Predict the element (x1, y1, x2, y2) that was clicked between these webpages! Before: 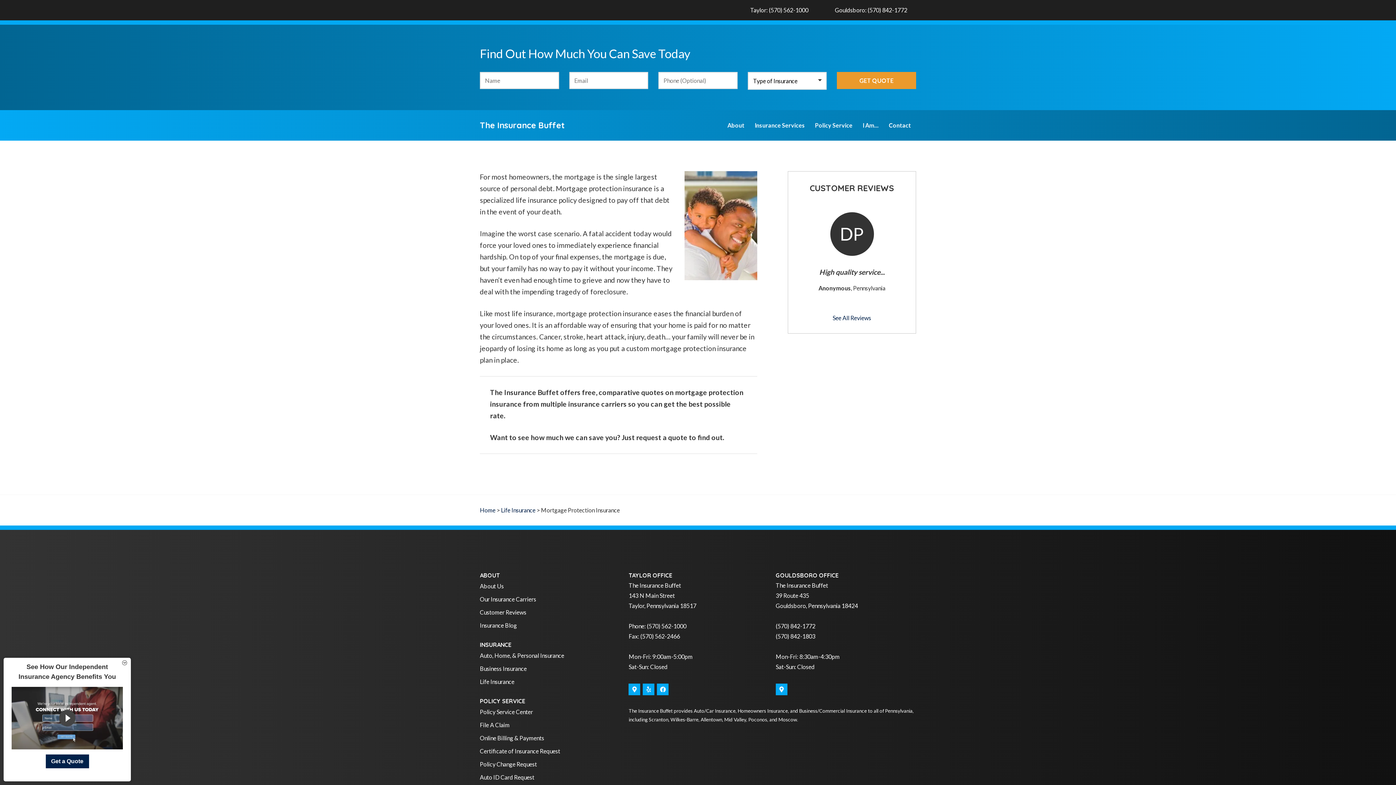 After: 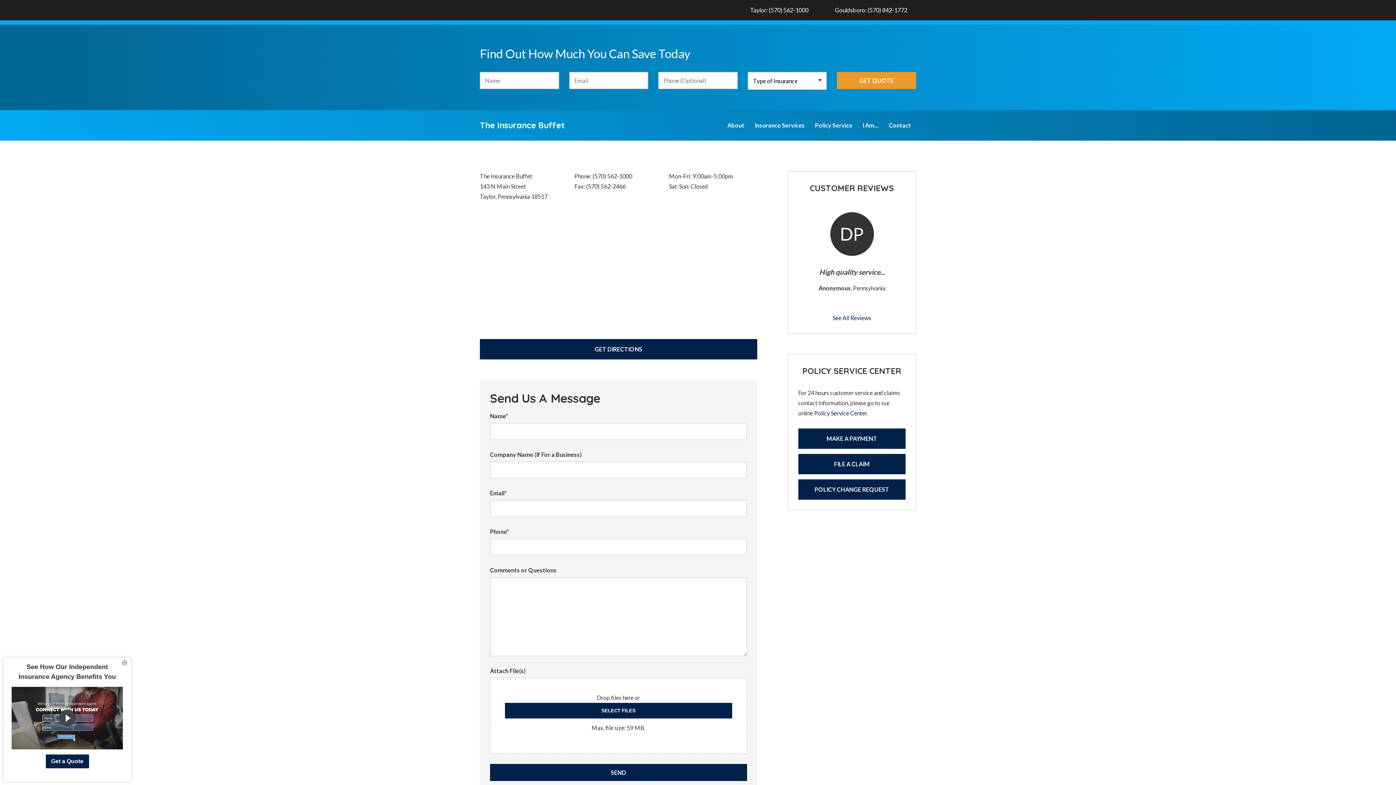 Action: bbox: (883, 115, 916, 135) label: Contact